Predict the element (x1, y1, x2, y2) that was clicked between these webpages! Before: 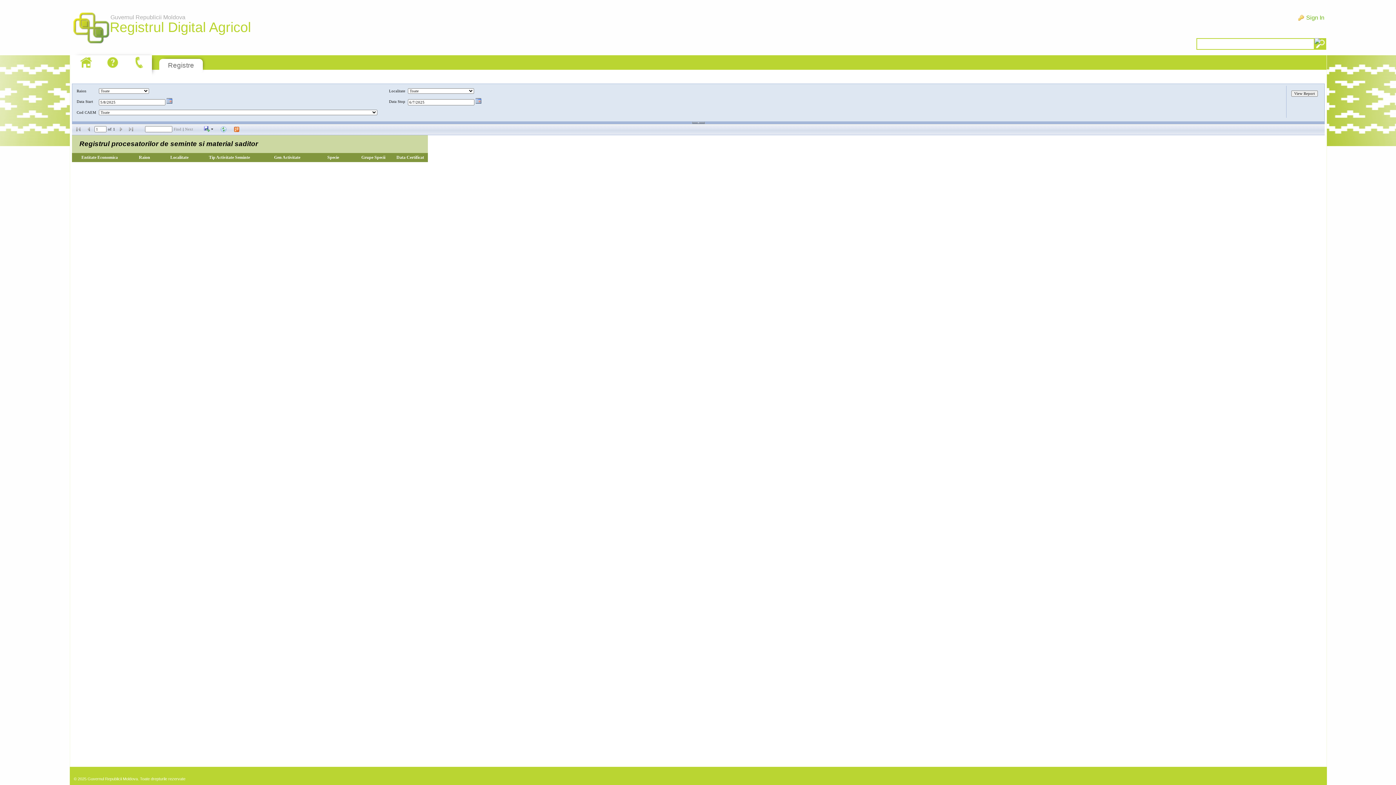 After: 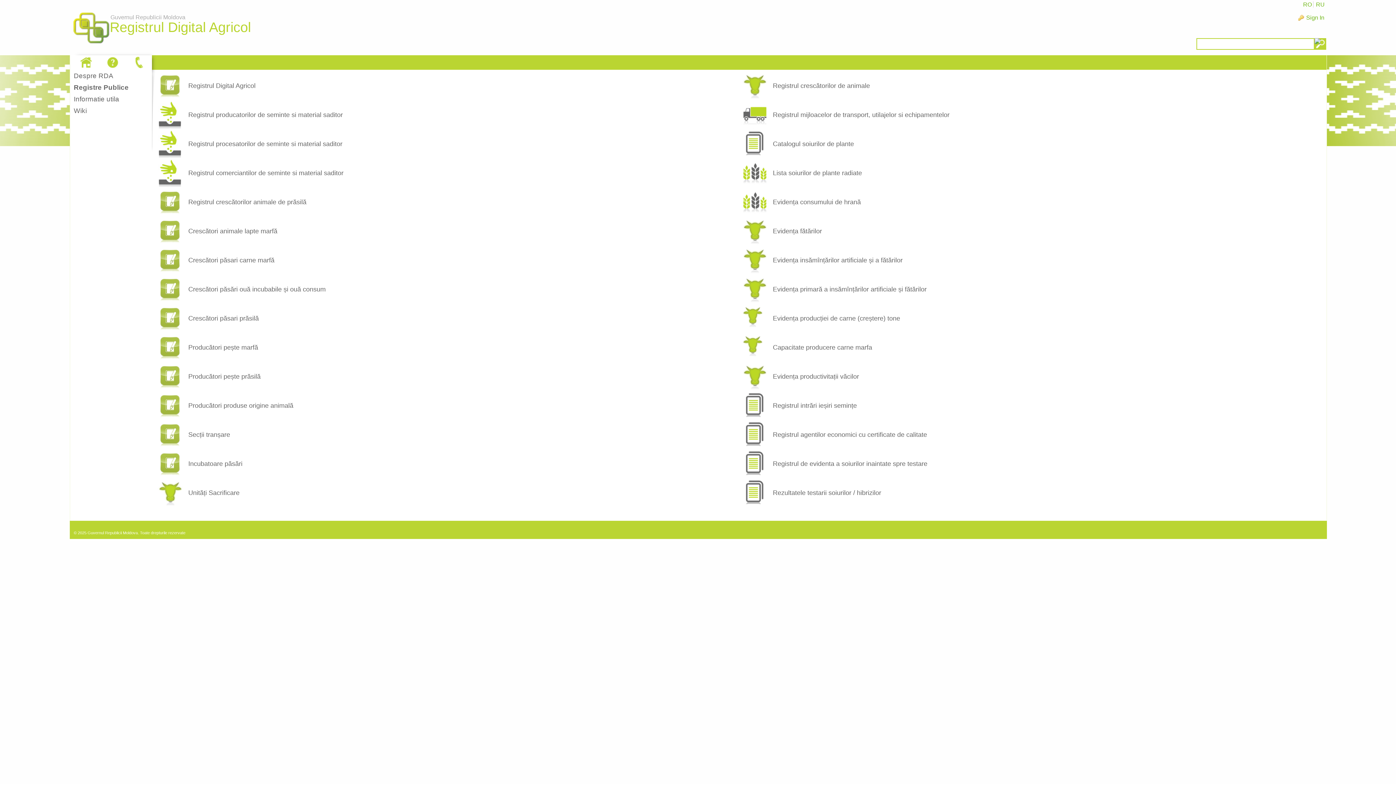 Action: bbox: (168, 61, 194, 69) label: Registre